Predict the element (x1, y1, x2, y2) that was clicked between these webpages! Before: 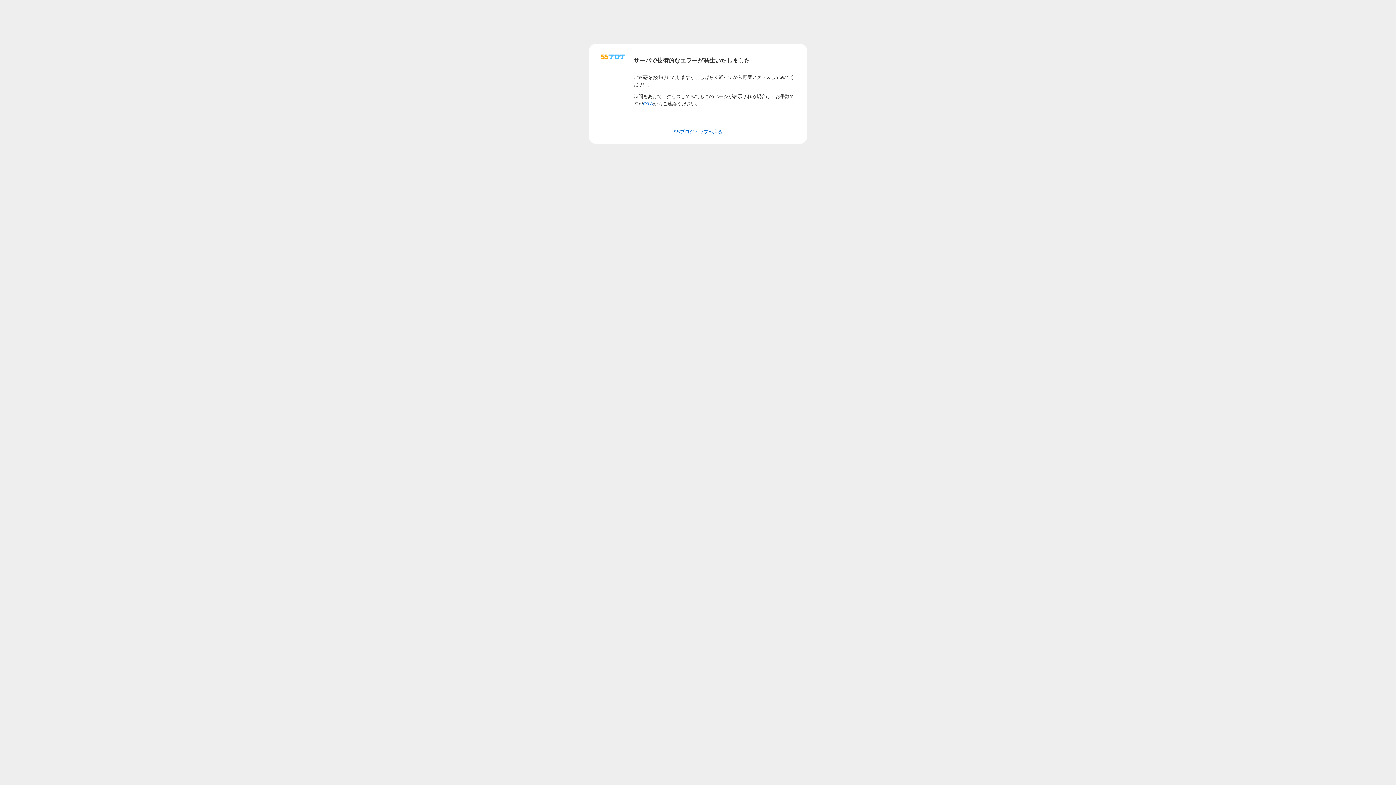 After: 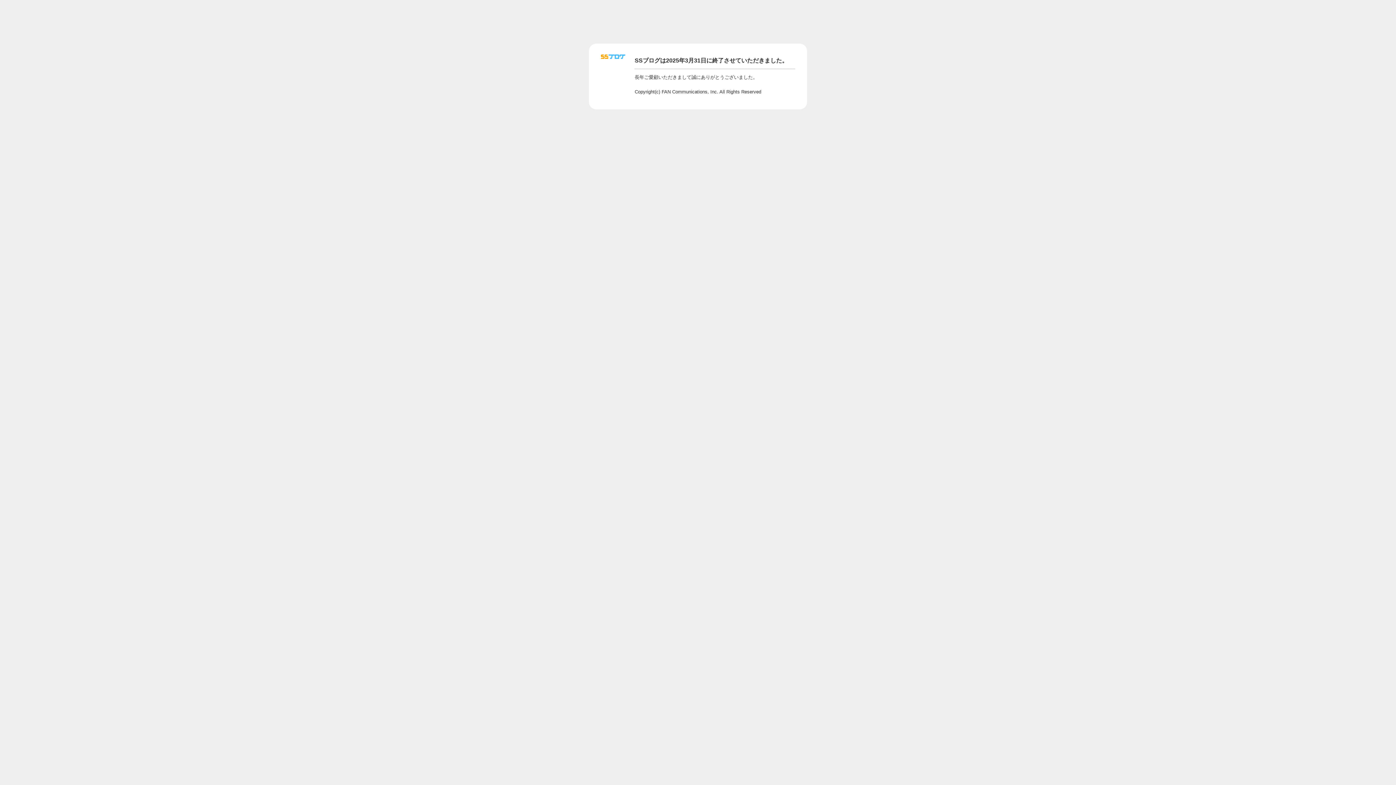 Action: label: SSブログトップへ戻る bbox: (673, 129, 722, 134)